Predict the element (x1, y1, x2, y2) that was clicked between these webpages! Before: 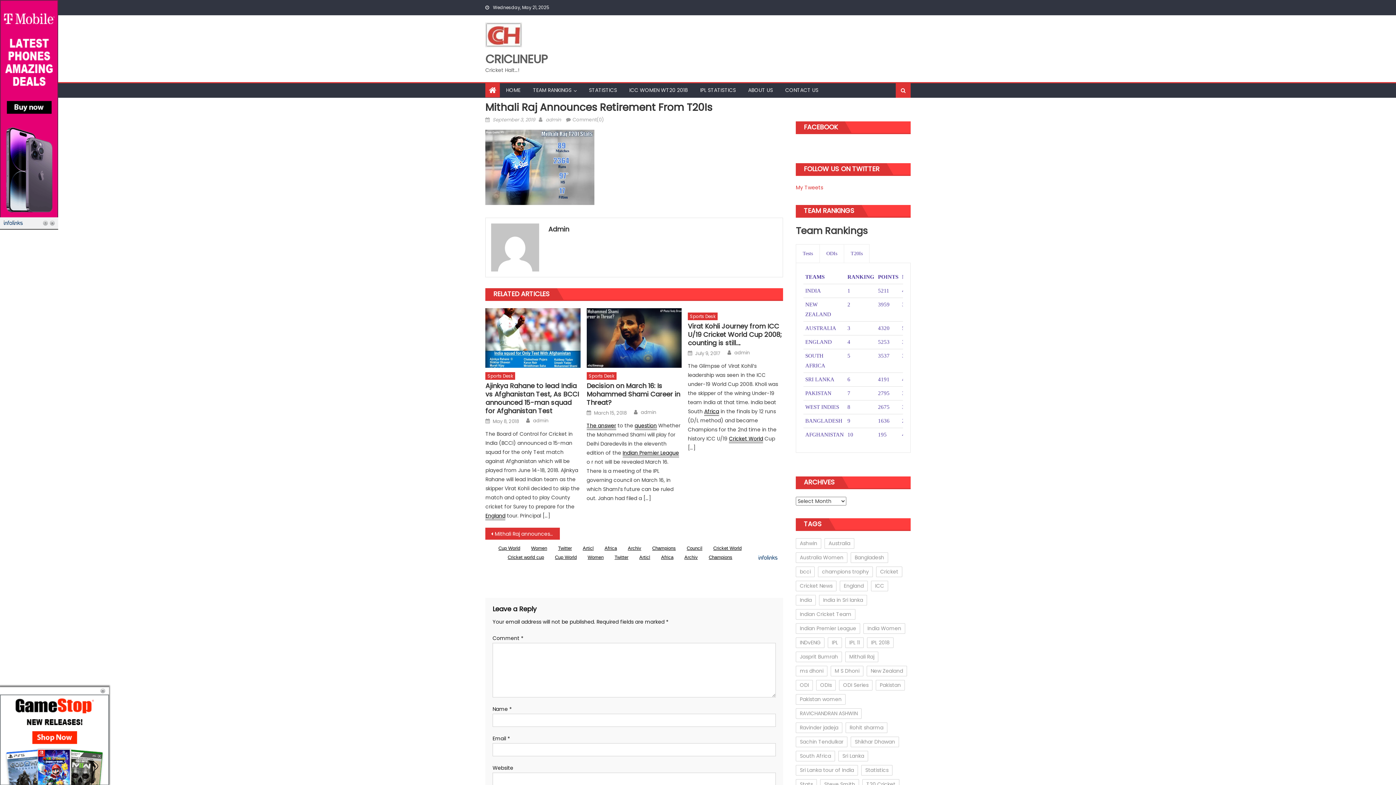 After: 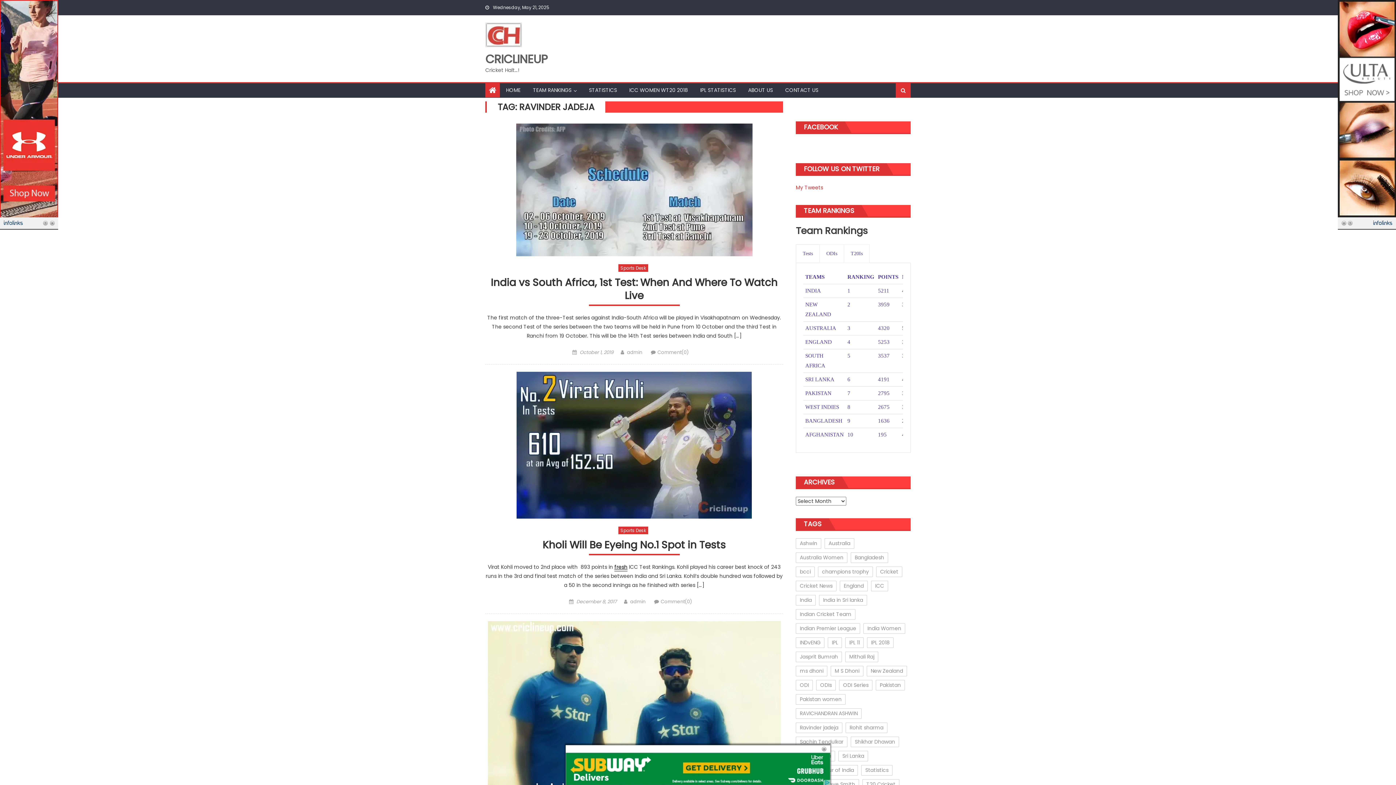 Action: label: Ravinder jadeja (18 items) bbox: (796, 722, 842, 733)